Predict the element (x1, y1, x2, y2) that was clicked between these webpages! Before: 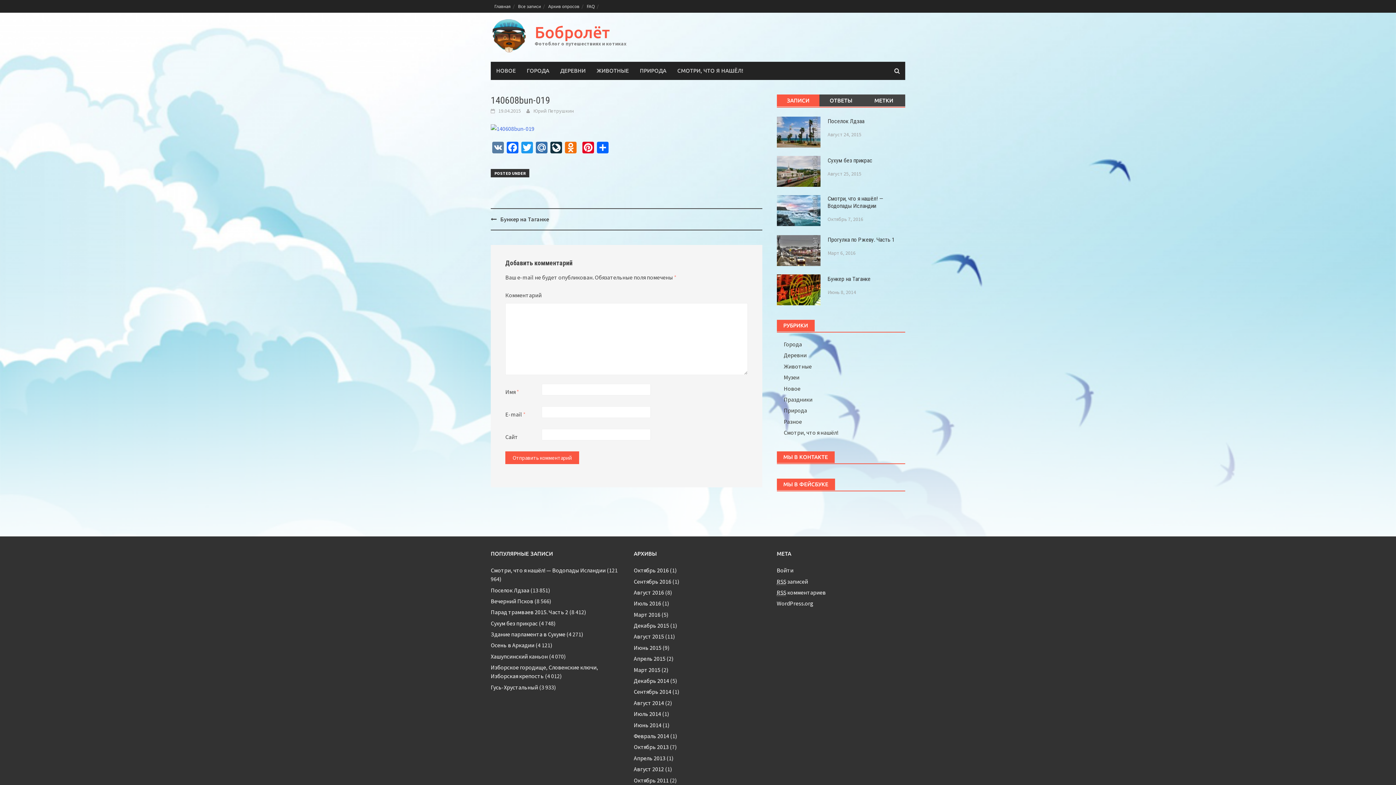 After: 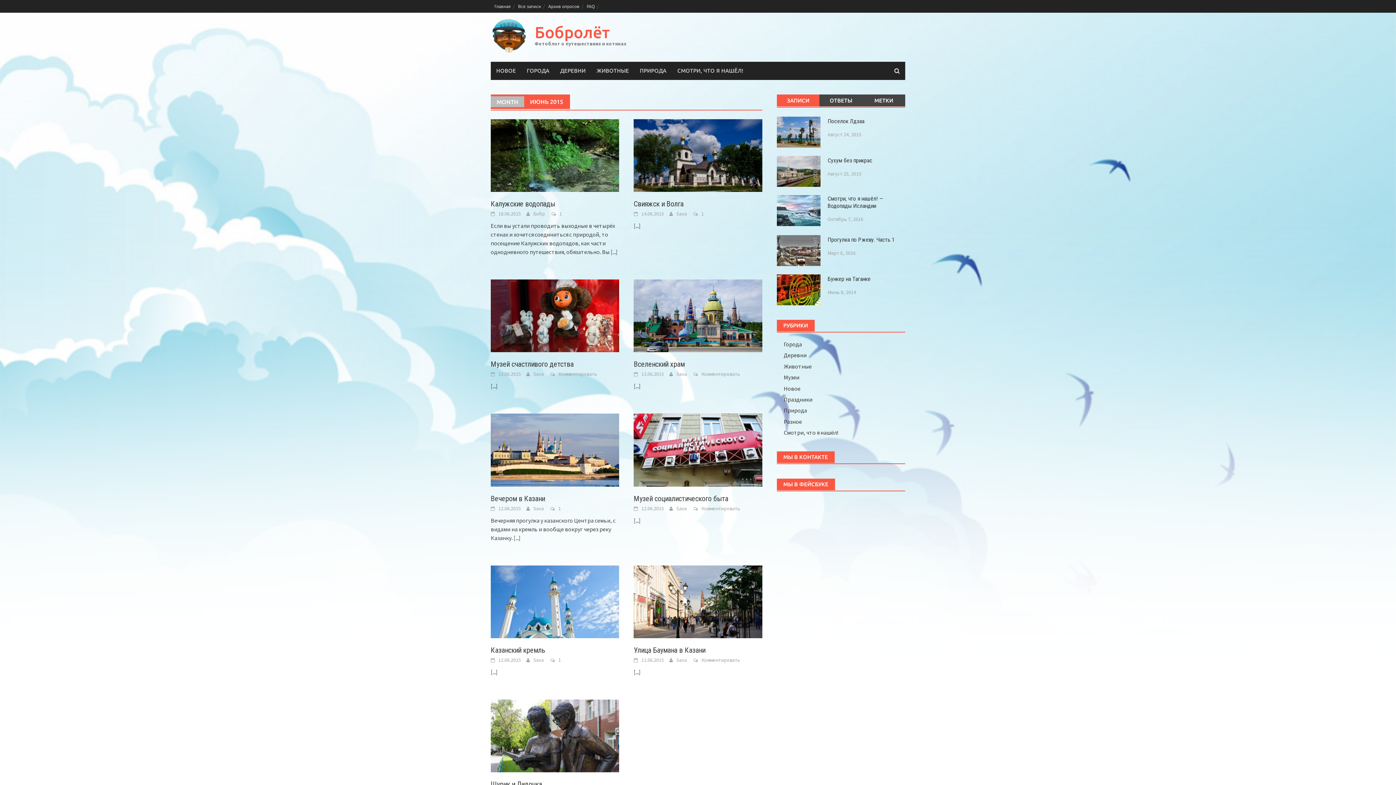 Action: label: Июнь 2015 bbox: (633, 644, 661, 651)